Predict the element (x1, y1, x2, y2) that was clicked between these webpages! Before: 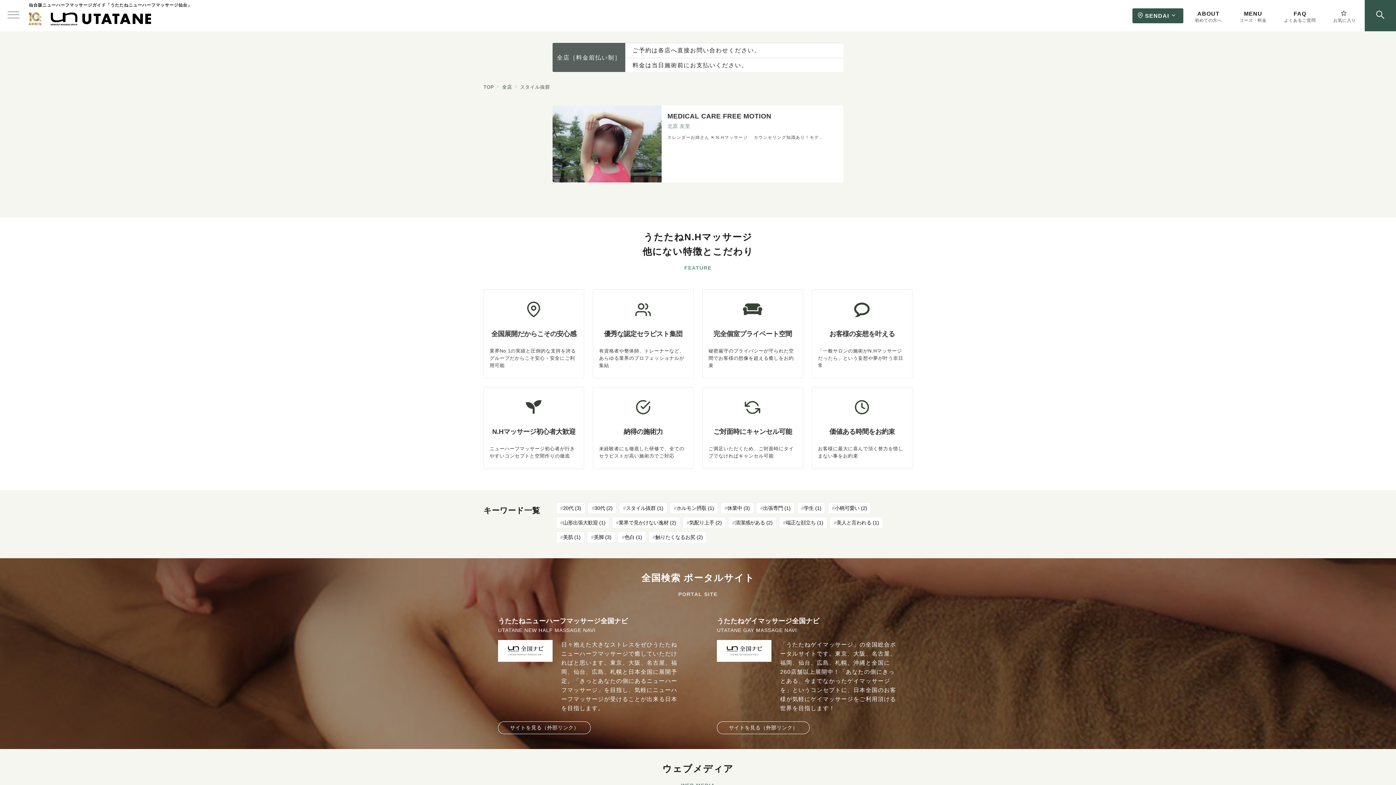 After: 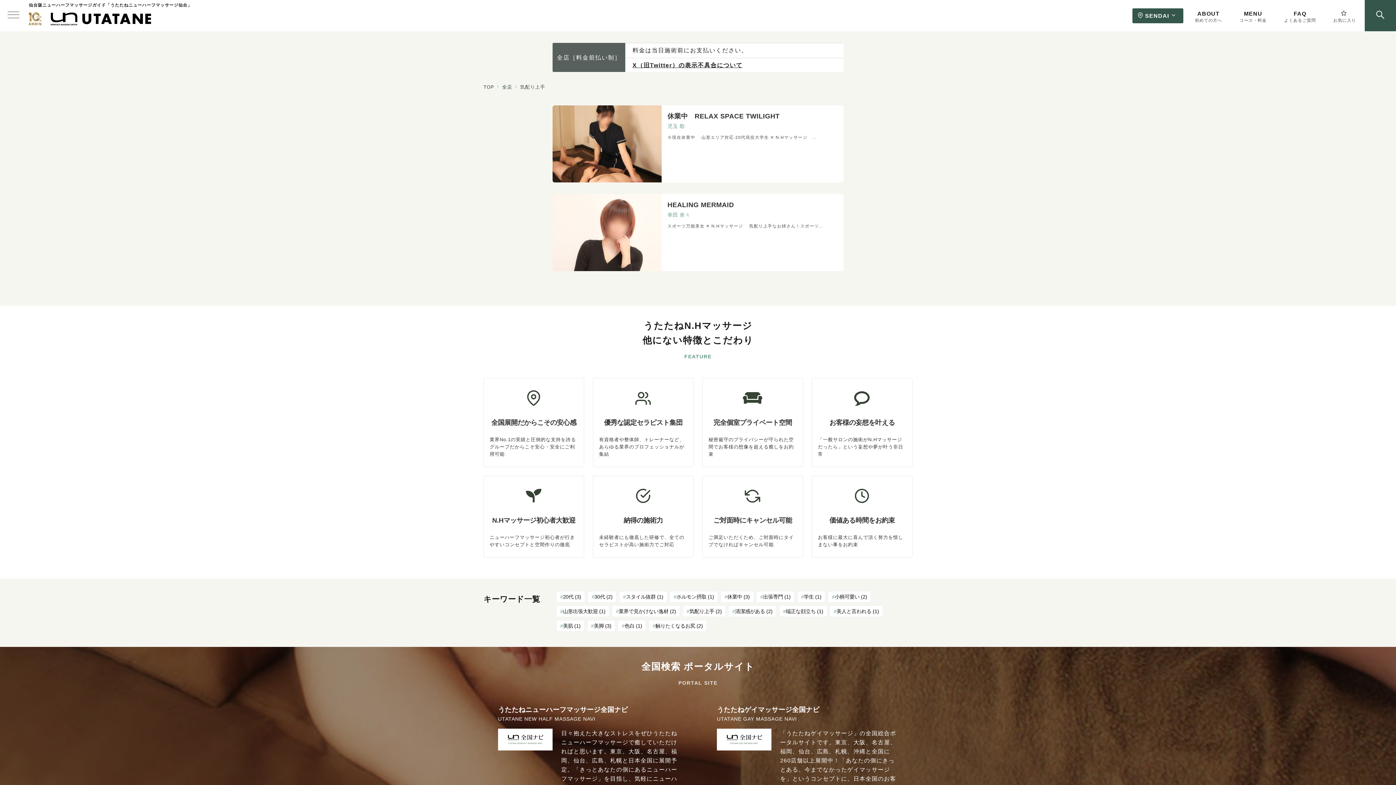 Action: label: 気配り上手 (2個の項目) bbox: (682, 517, 726, 528)